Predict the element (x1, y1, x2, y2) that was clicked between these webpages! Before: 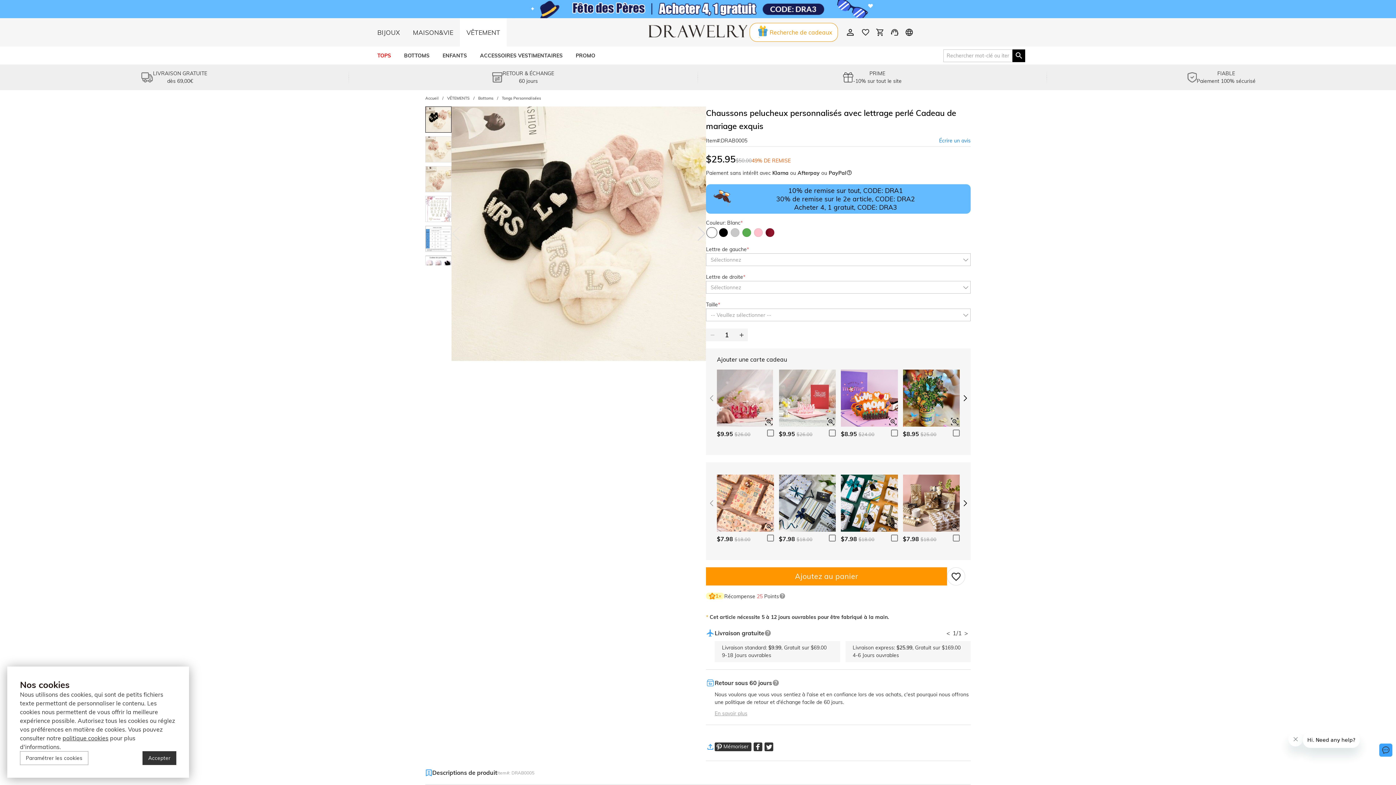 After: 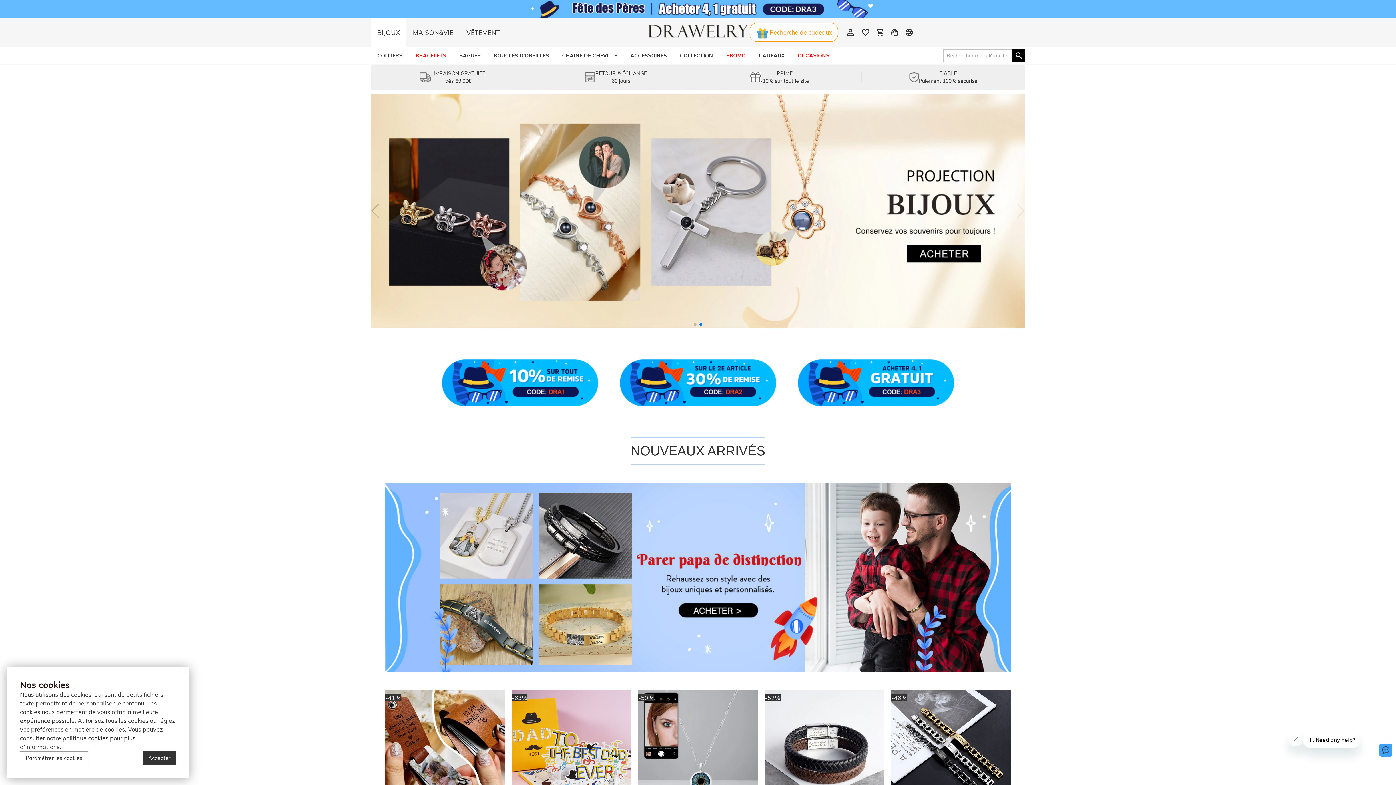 Action: bbox: (370, 18, 406, 46) label: BIJOUX